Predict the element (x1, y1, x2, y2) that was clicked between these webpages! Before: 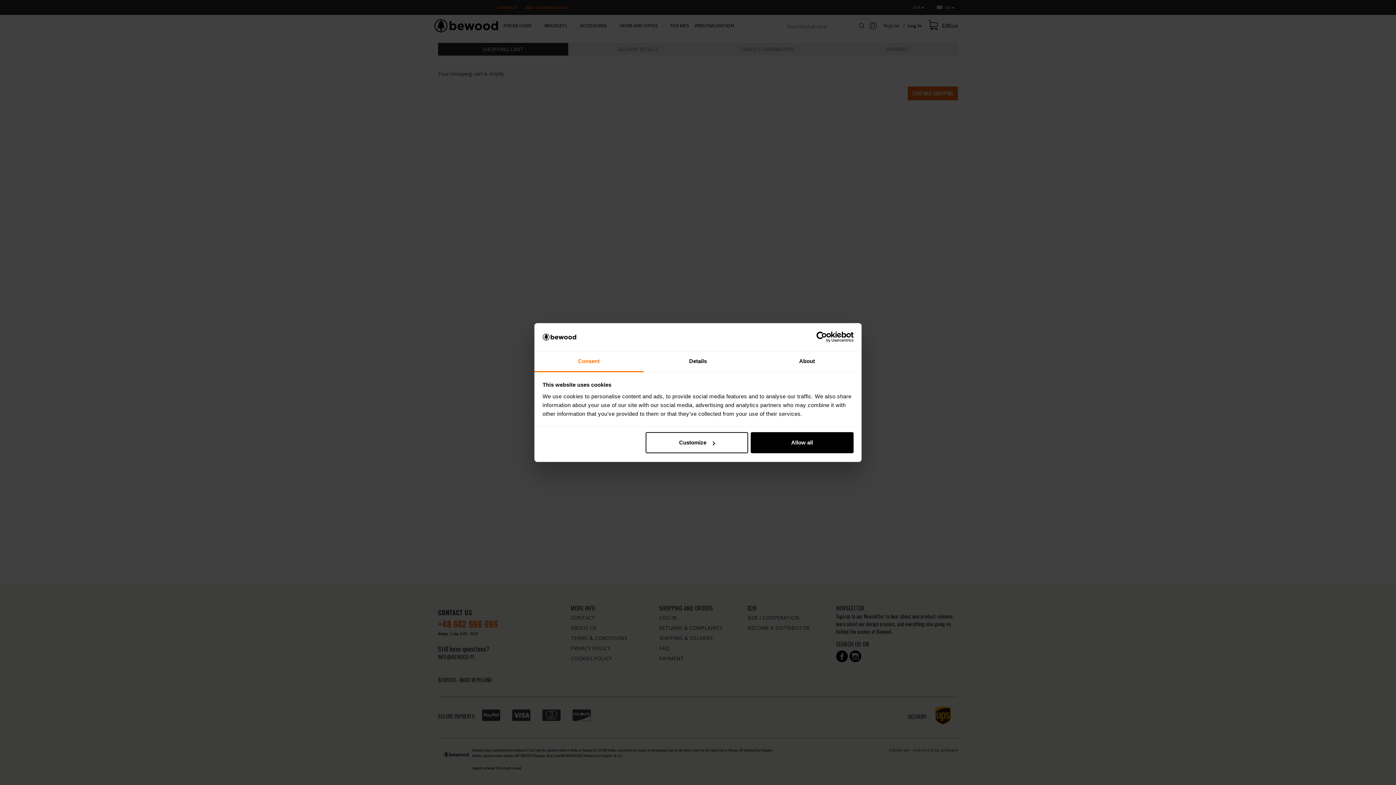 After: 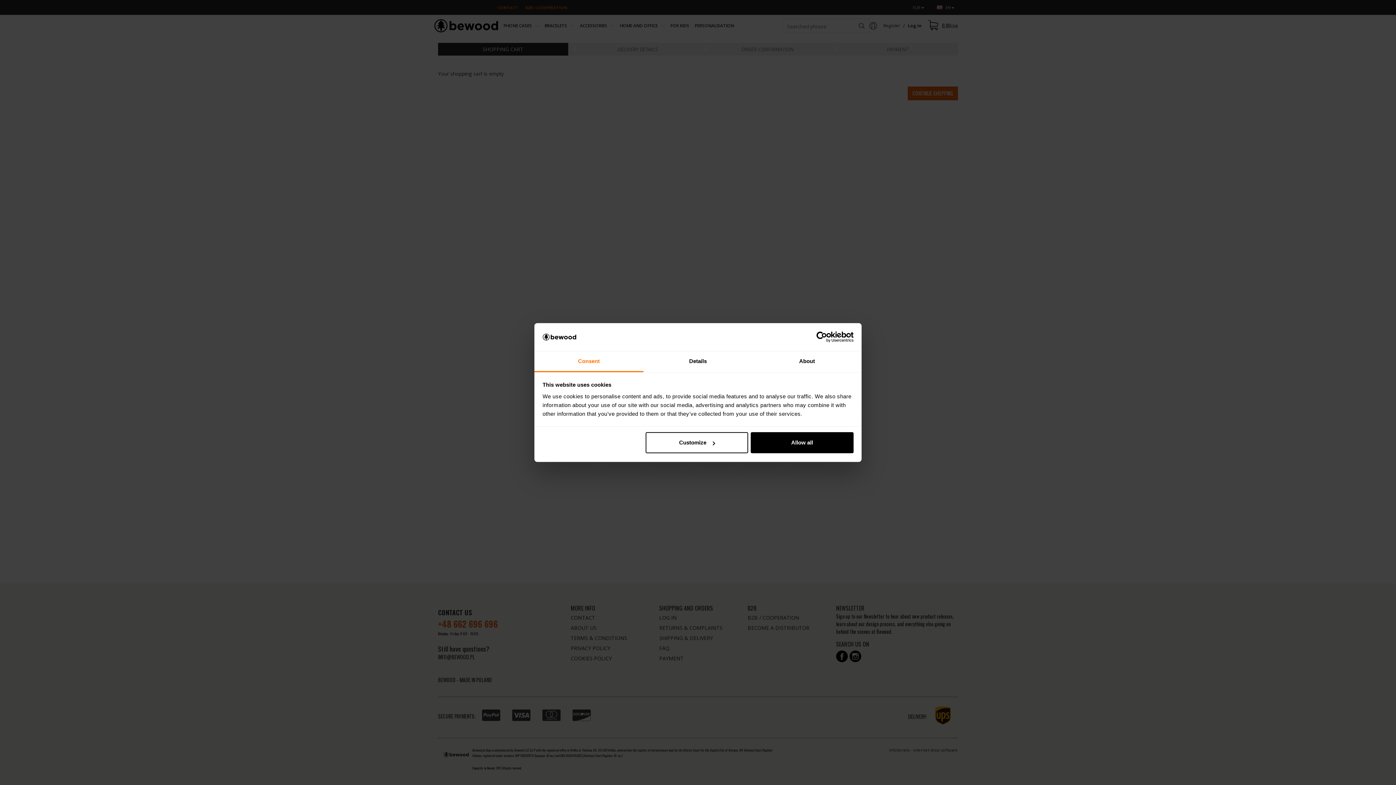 Action: bbox: (534, 351, 643, 372) label: Consent